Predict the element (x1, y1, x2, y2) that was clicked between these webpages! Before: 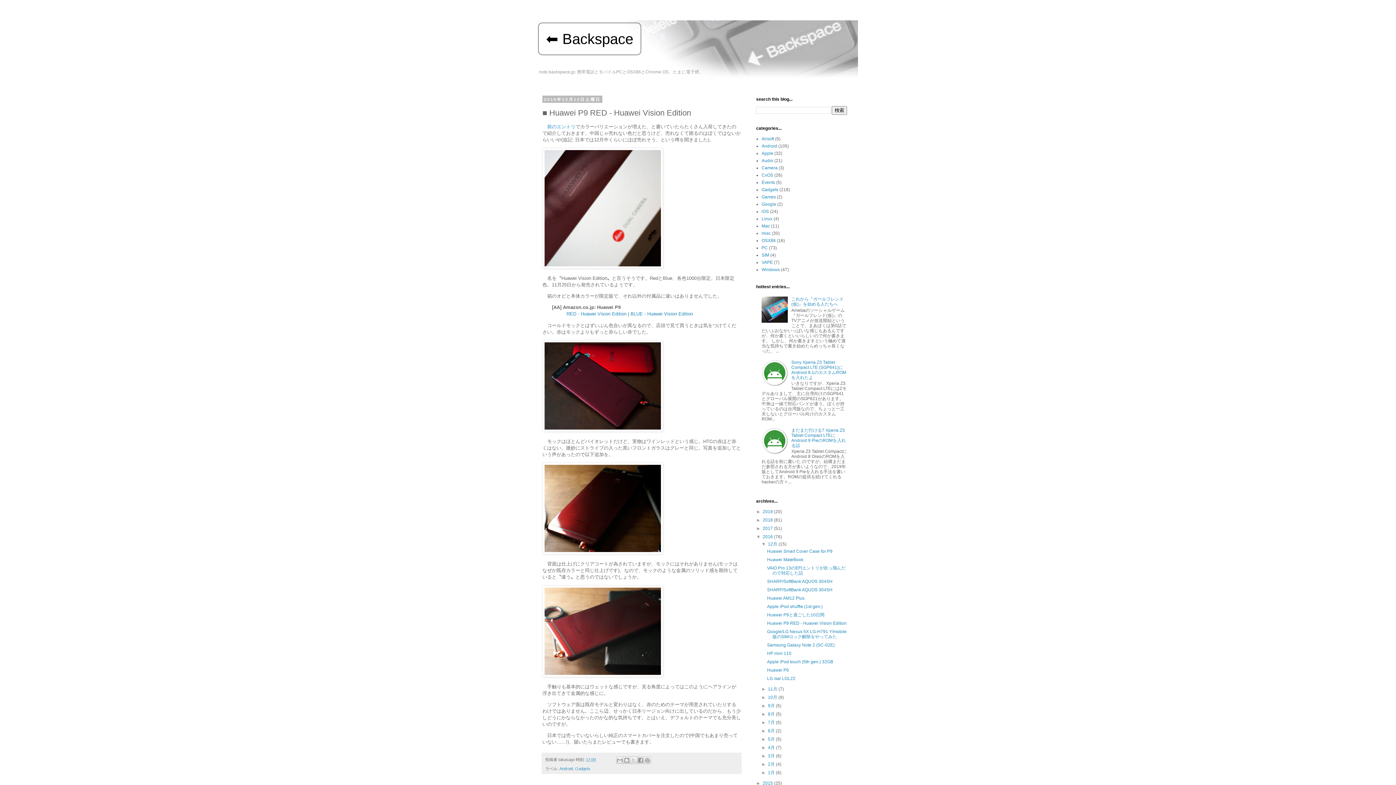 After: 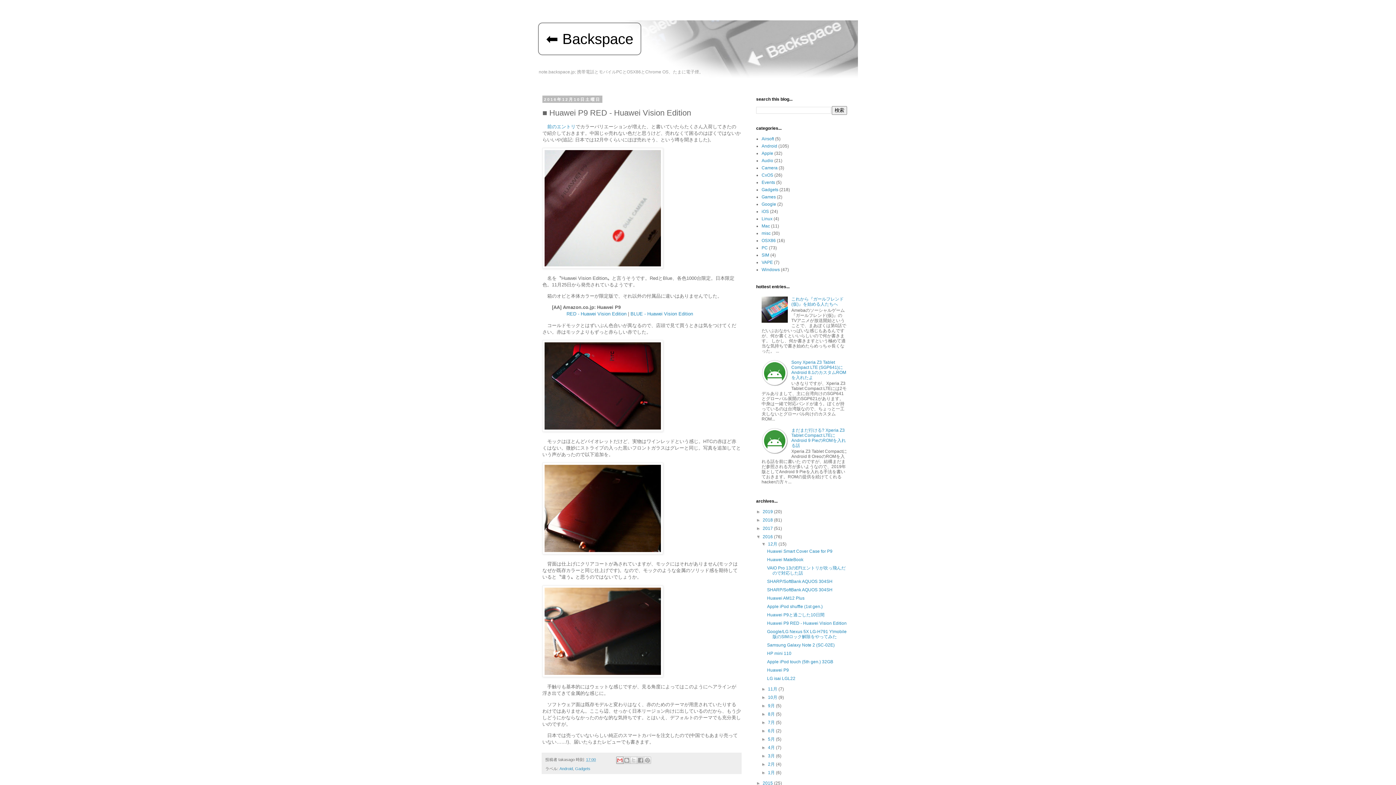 Action: bbox: (616, 756, 623, 764) label: メールで送信